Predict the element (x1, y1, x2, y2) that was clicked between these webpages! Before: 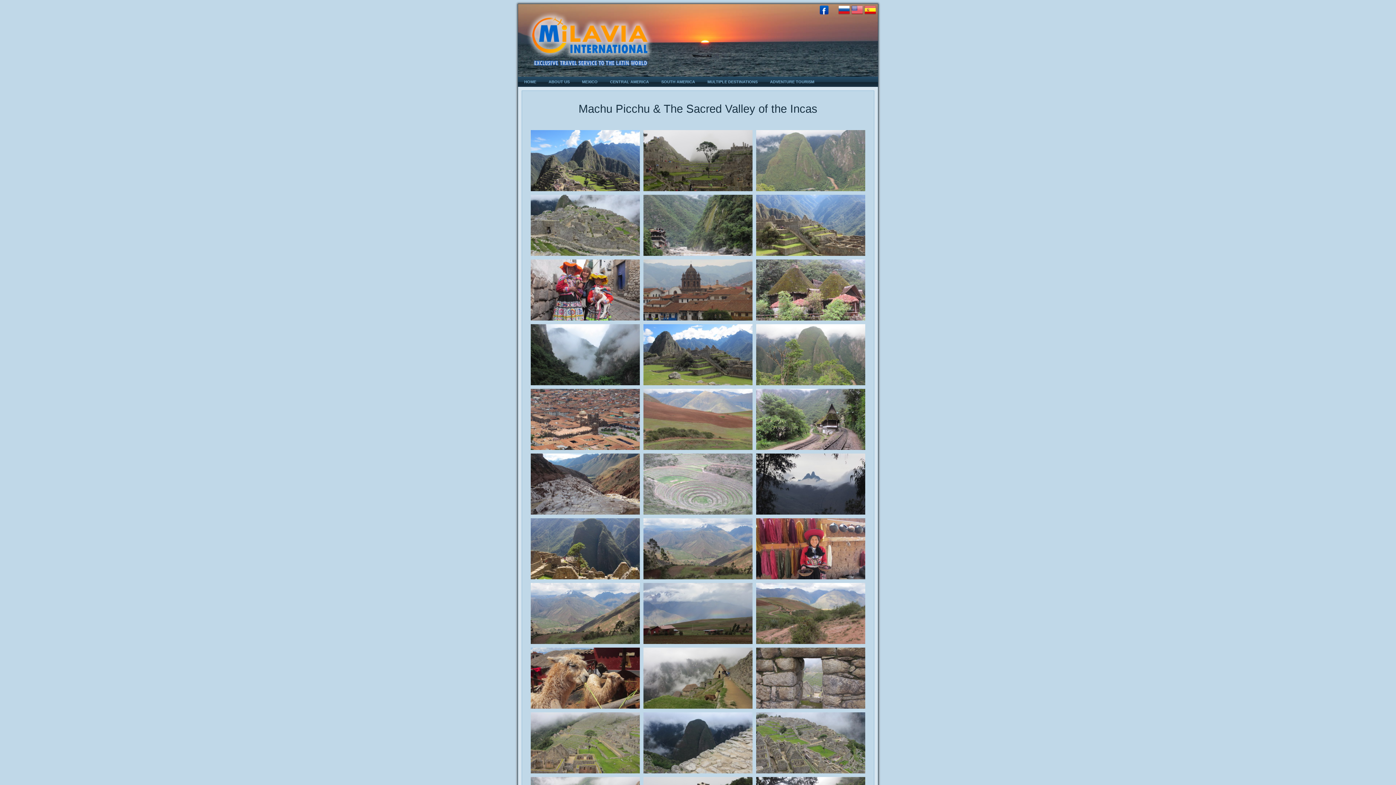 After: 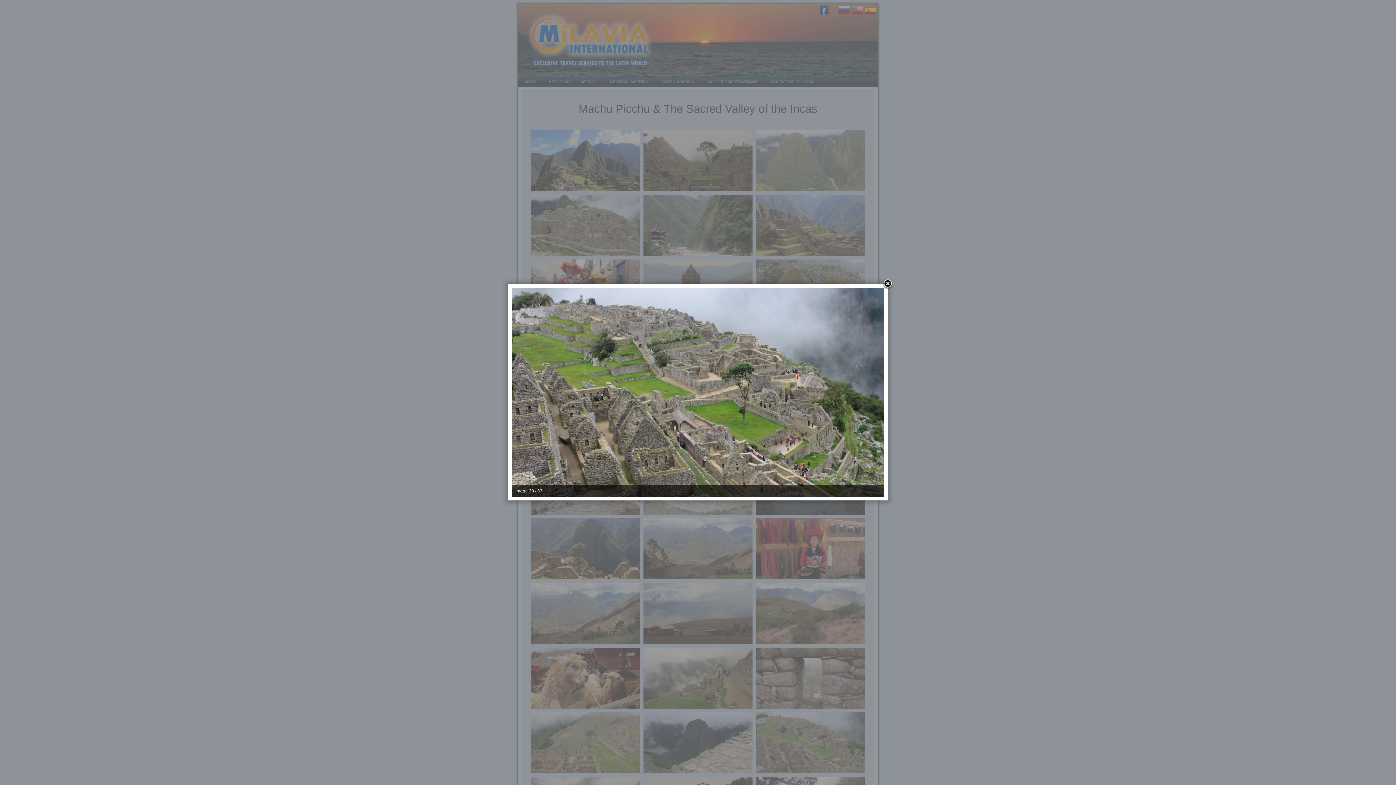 Action: bbox: (754, 740, 867, 745)